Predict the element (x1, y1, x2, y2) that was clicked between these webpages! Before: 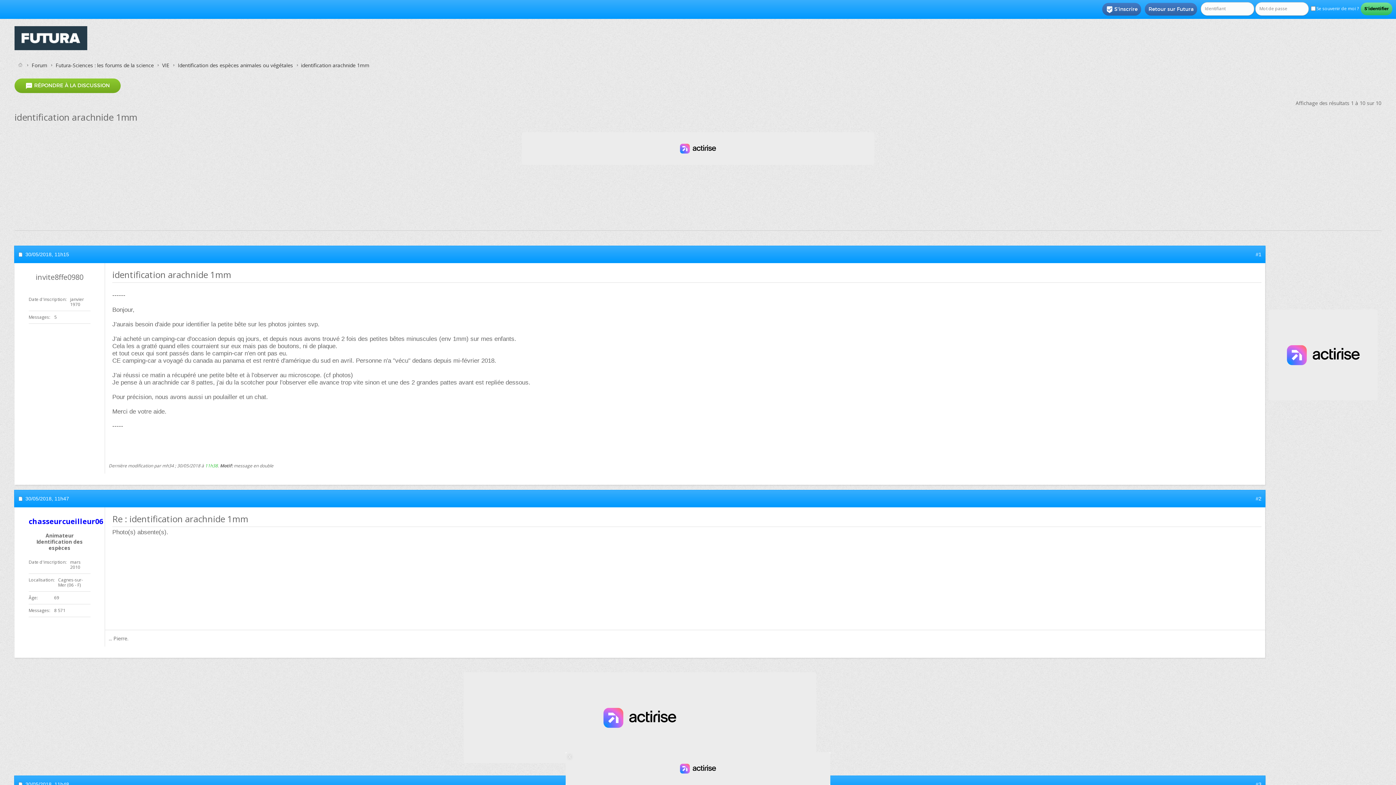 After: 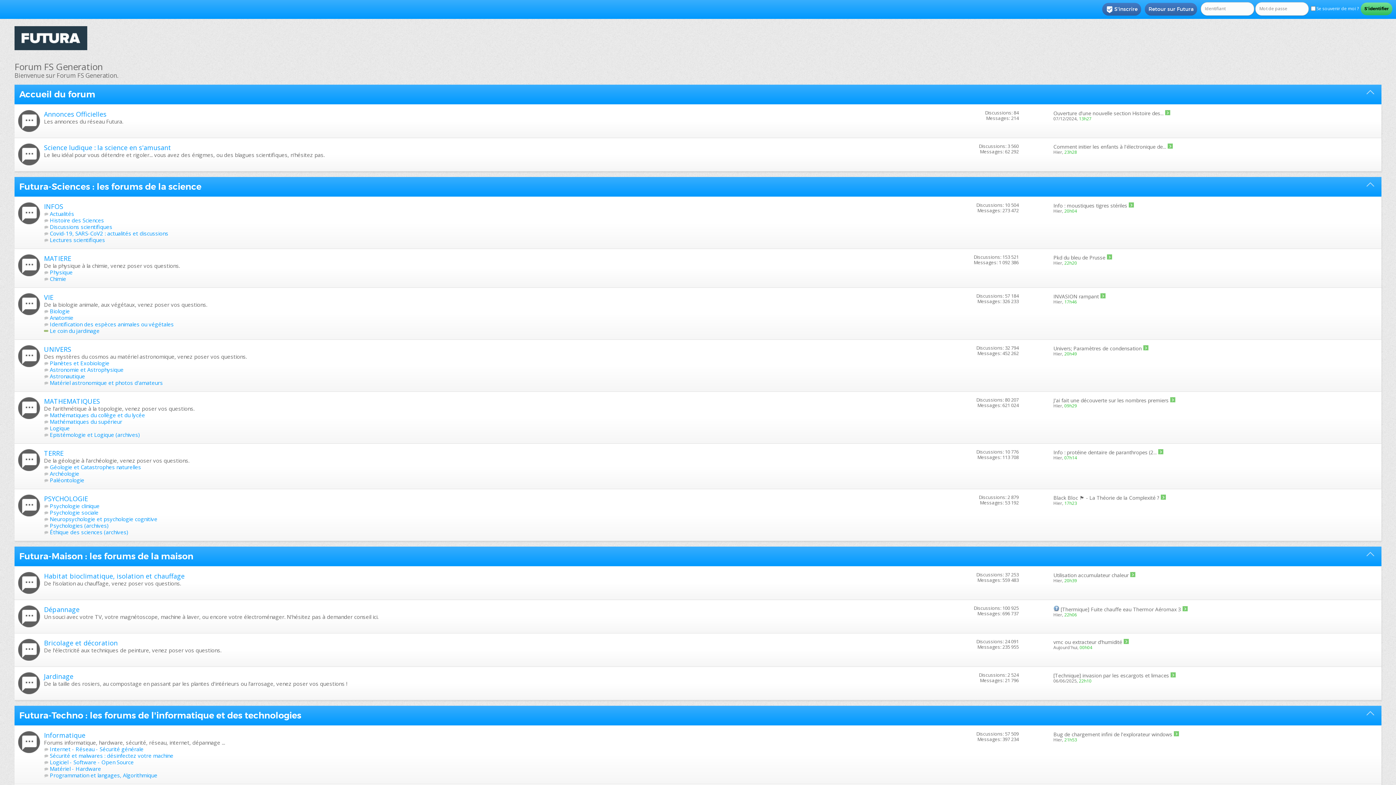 Action: bbox: (0, 18, 101, 55)